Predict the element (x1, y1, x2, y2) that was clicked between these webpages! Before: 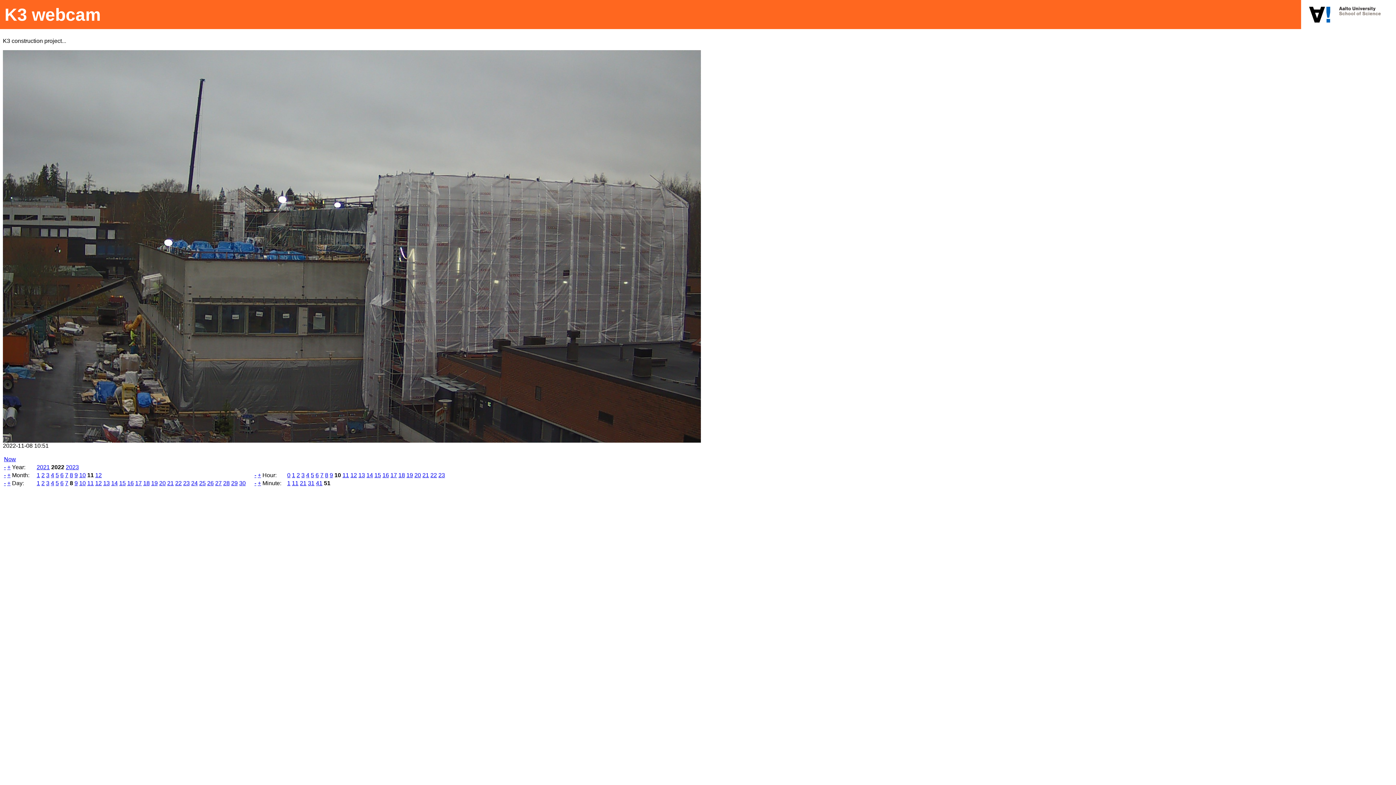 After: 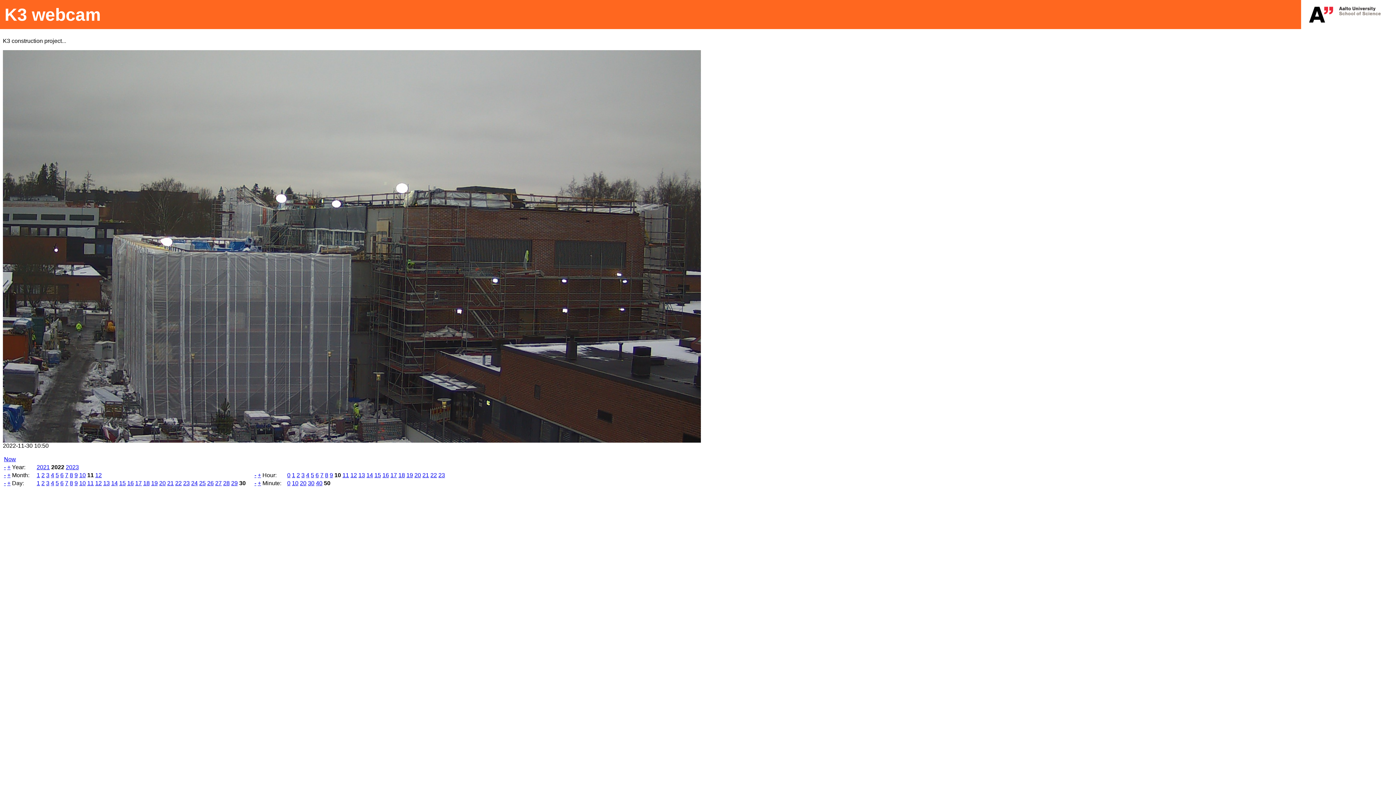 Action: label: 30 bbox: (239, 480, 245, 486)